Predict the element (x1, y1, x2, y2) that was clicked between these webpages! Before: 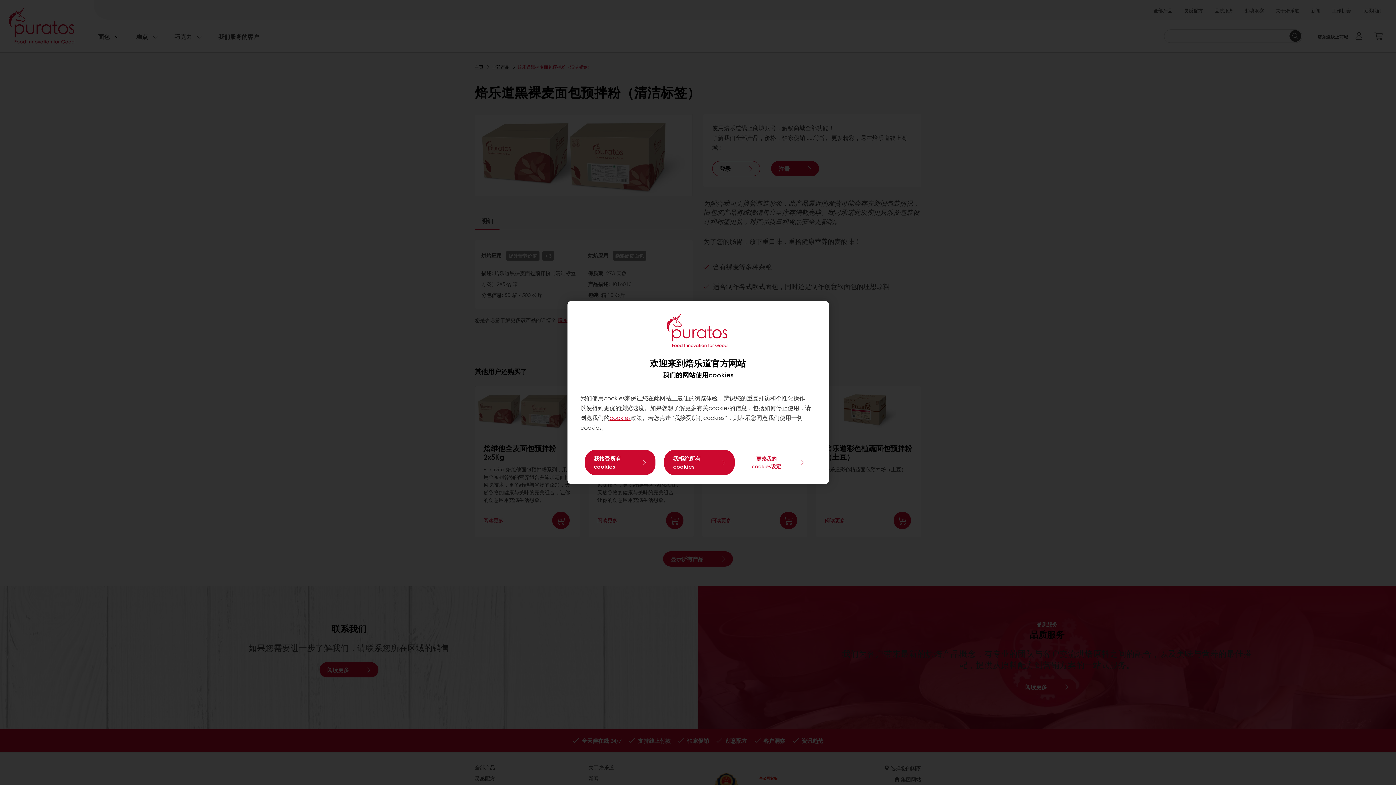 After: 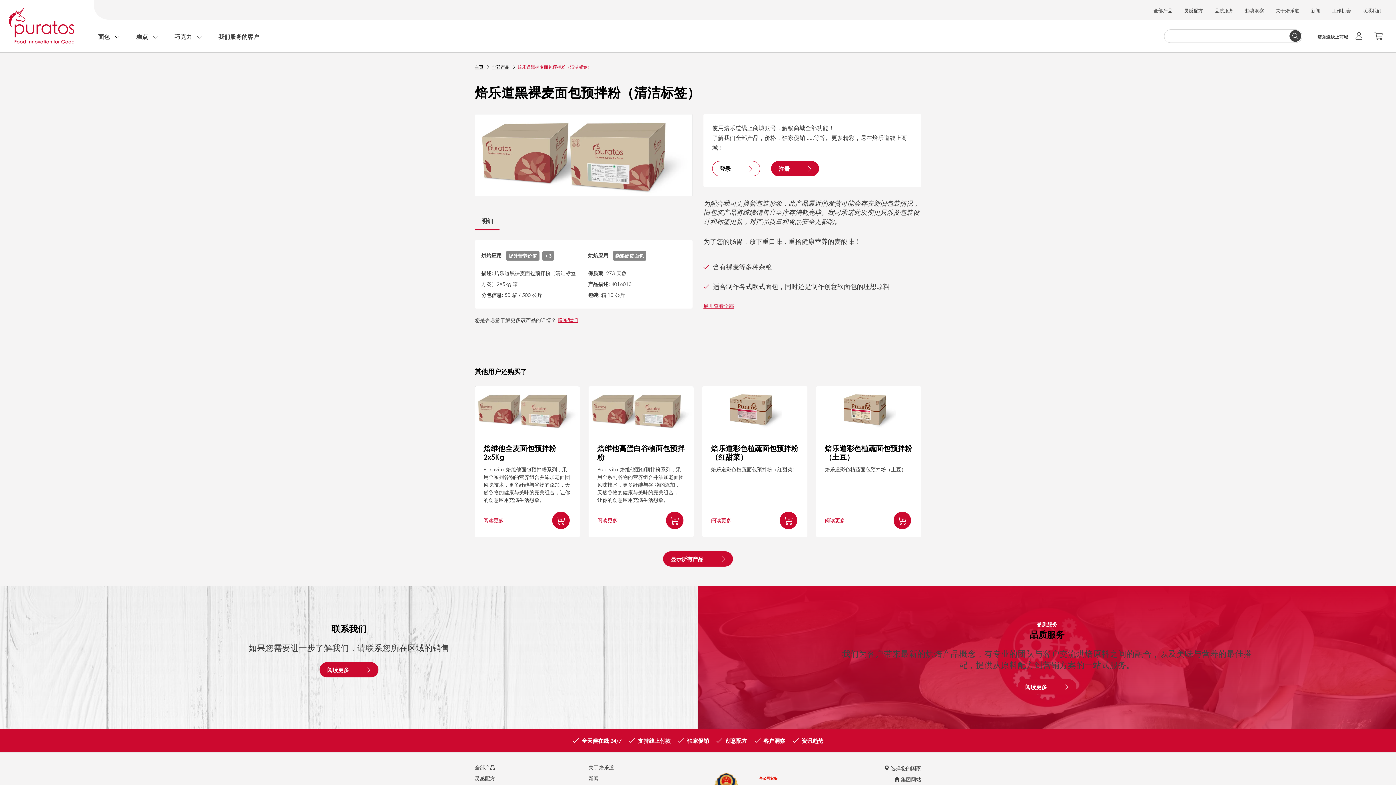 Action: label: 我接受所有cookies bbox: (584, 450, 655, 475)